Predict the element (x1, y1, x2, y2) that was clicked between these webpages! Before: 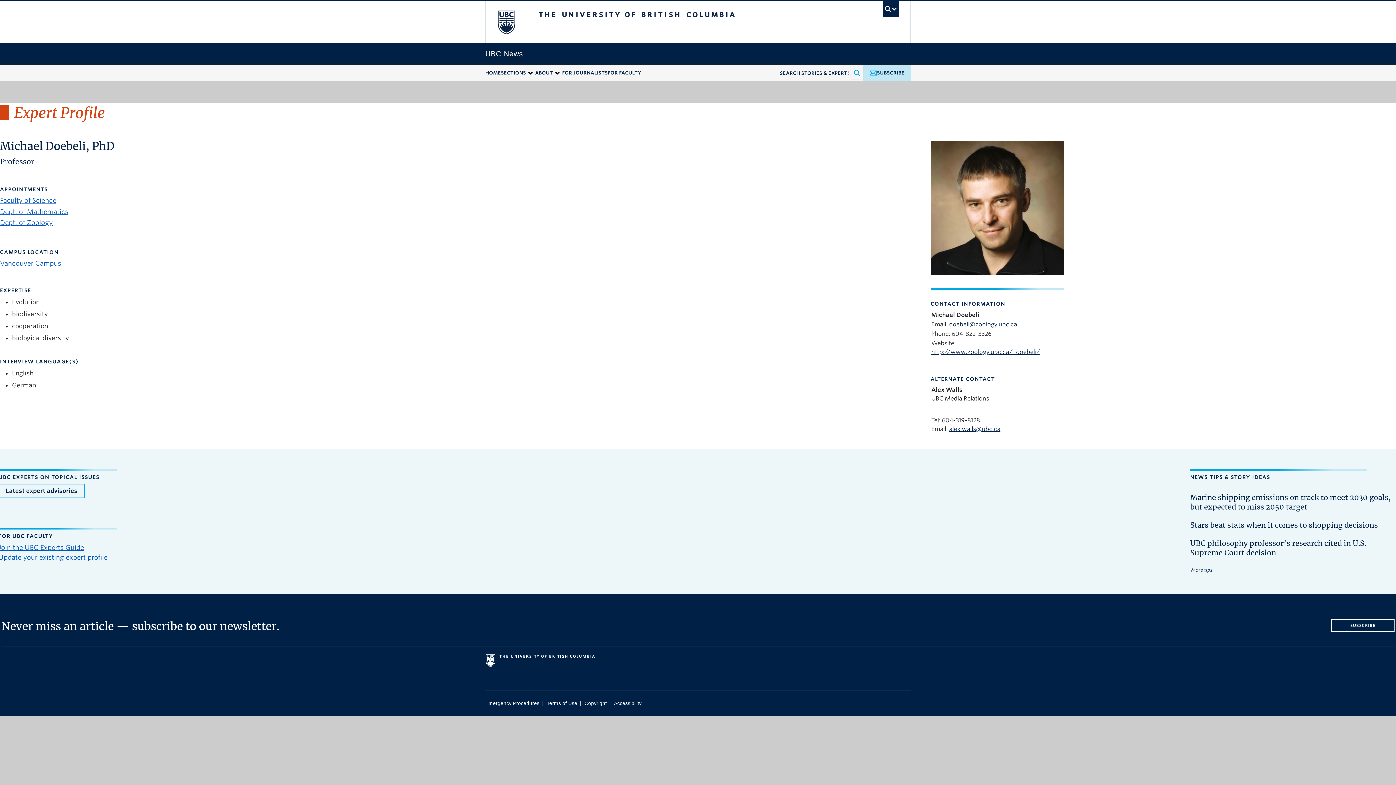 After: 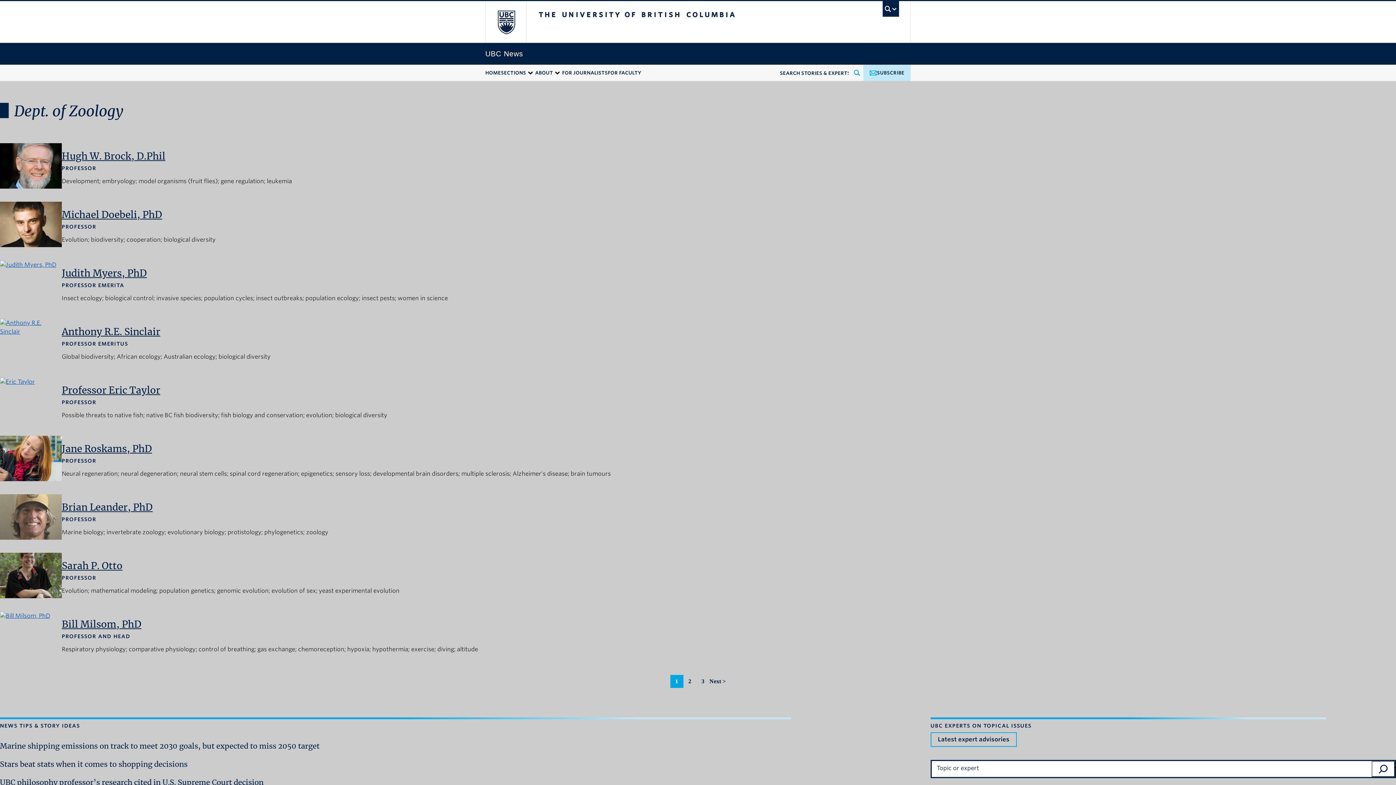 Action: label: Dept. of Zoology bbox: (0, 218, 930, 227)